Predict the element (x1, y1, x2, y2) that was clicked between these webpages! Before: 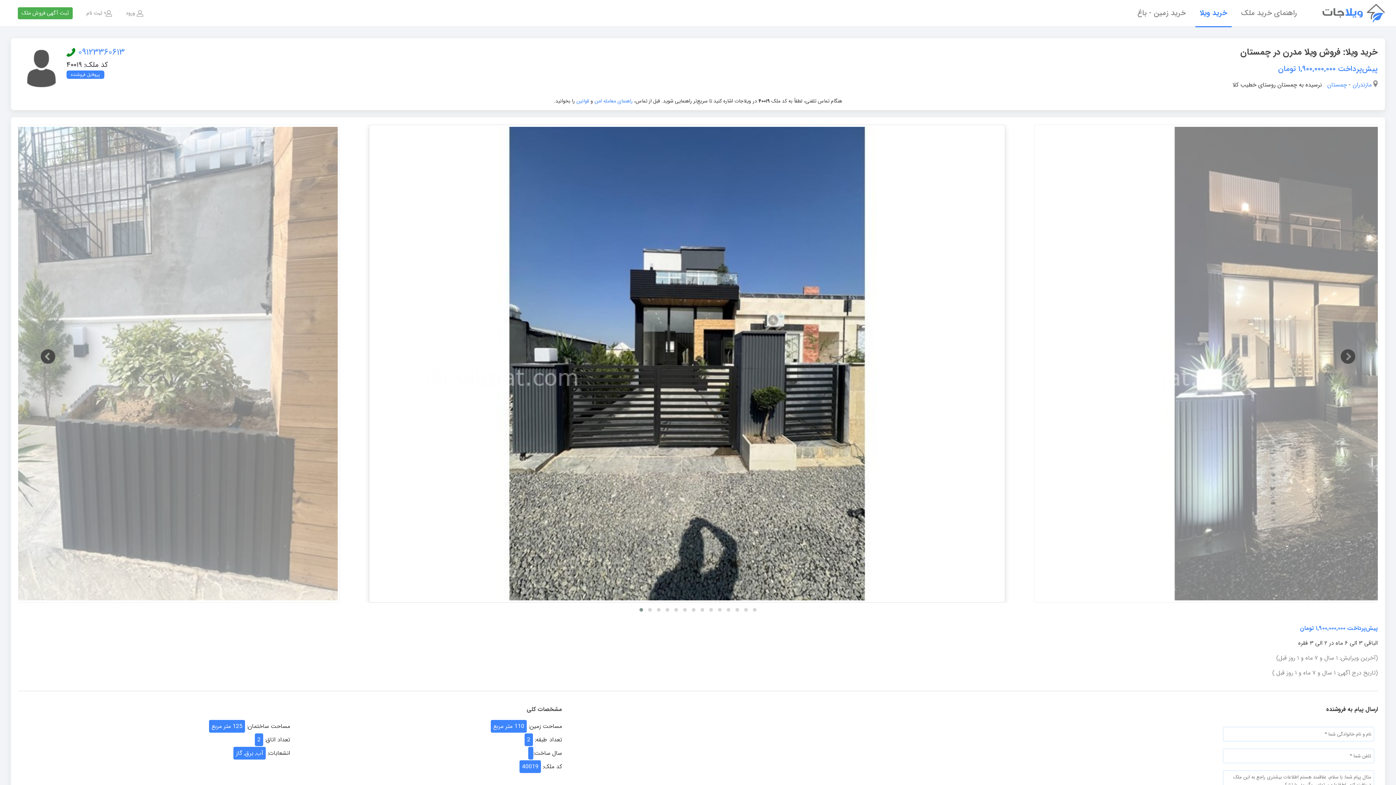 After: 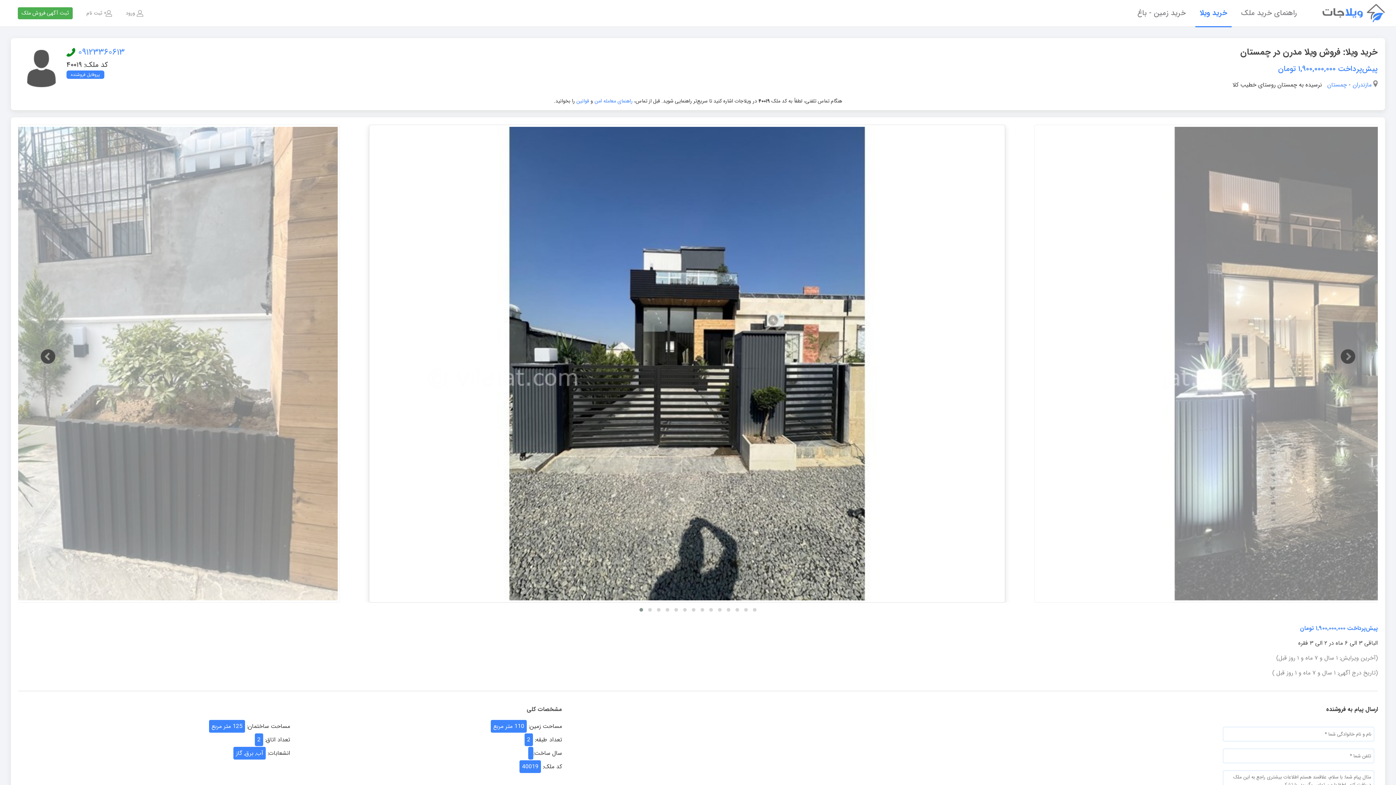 Action: label: ۰۹۱۲۳۳۶۰۶۱۳ bbox: (66, 45, 124, 59)